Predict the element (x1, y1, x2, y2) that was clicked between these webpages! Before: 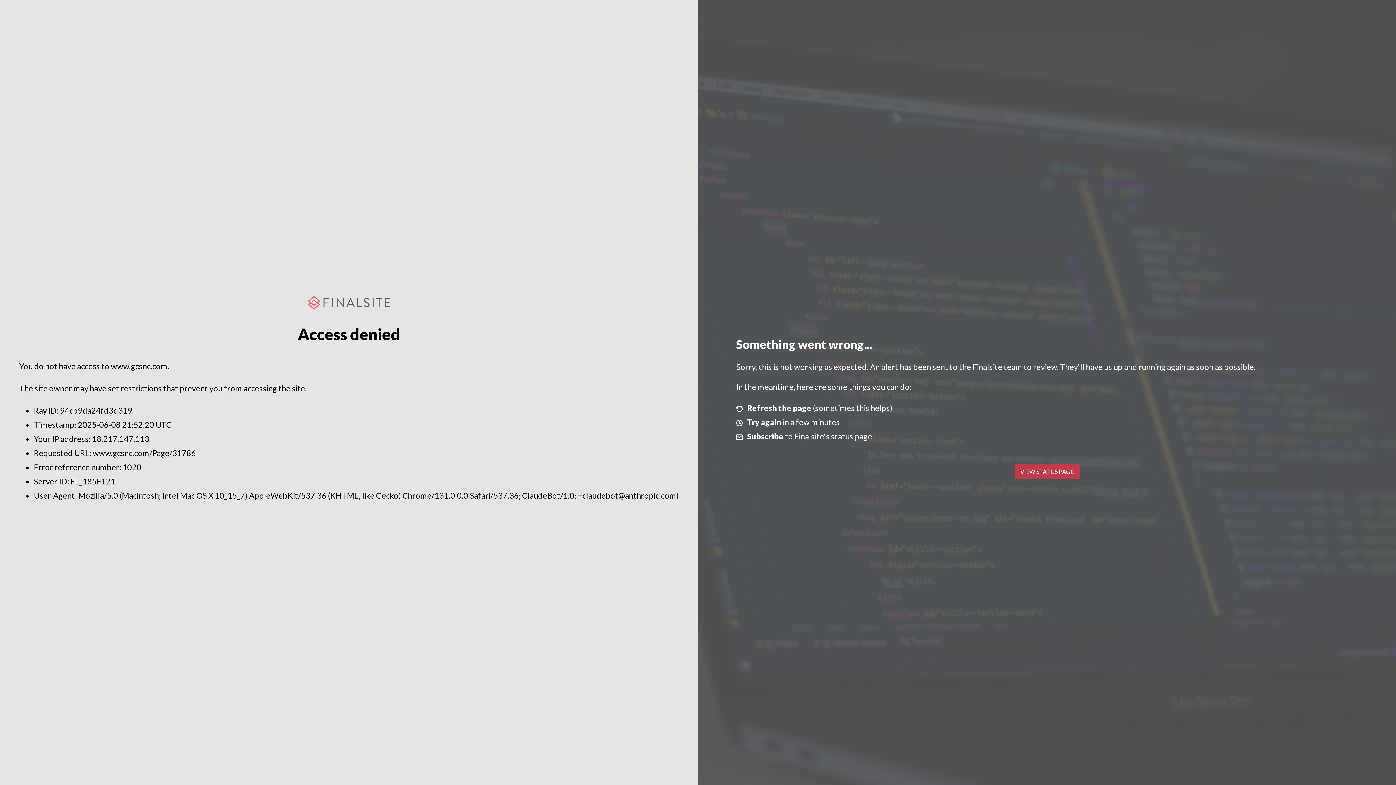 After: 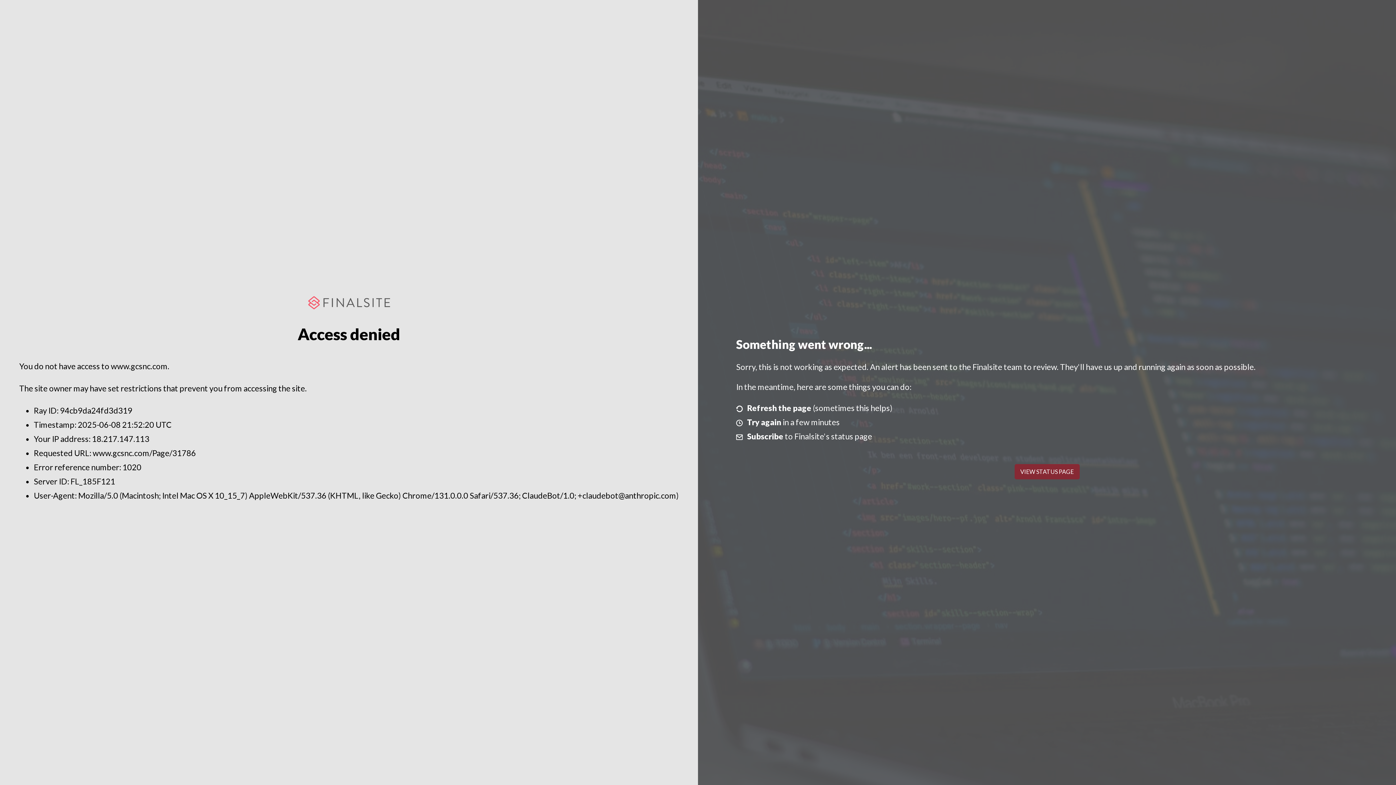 Action: bbox: (1014, 464, 1079, 479) label: VIEW STATUS PAGE